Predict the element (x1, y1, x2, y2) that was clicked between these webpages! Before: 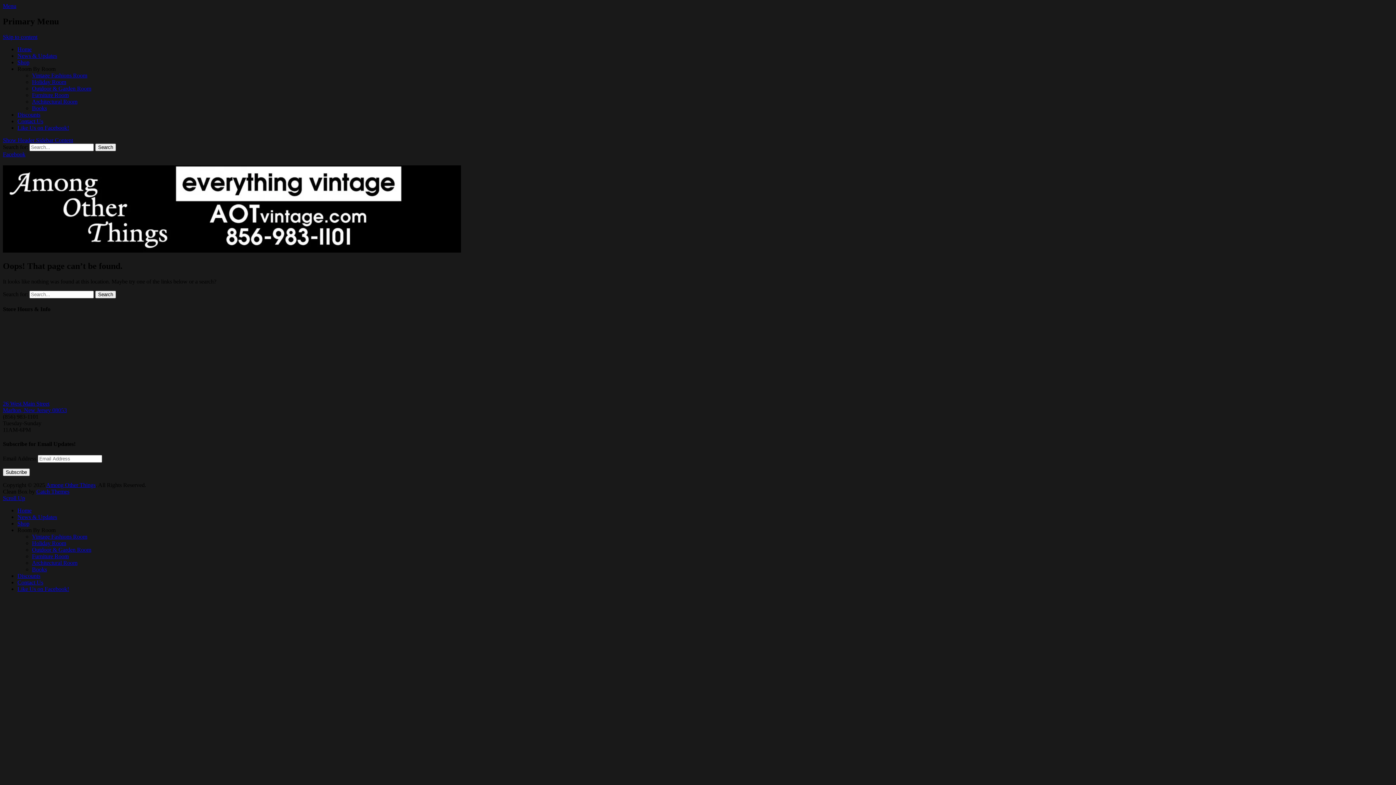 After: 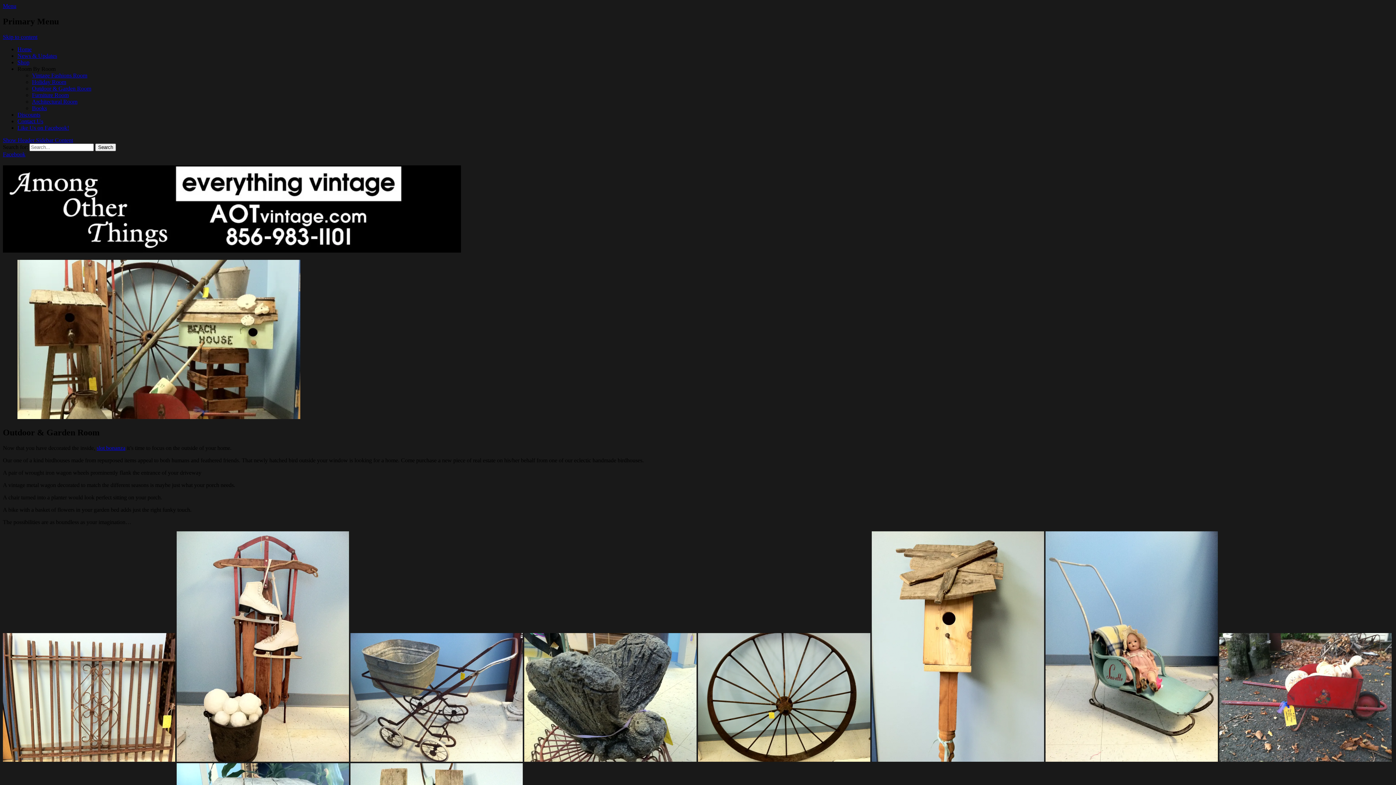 Action: label: Outdoor & Garden Room bbox: (32, 546, 91, 553)